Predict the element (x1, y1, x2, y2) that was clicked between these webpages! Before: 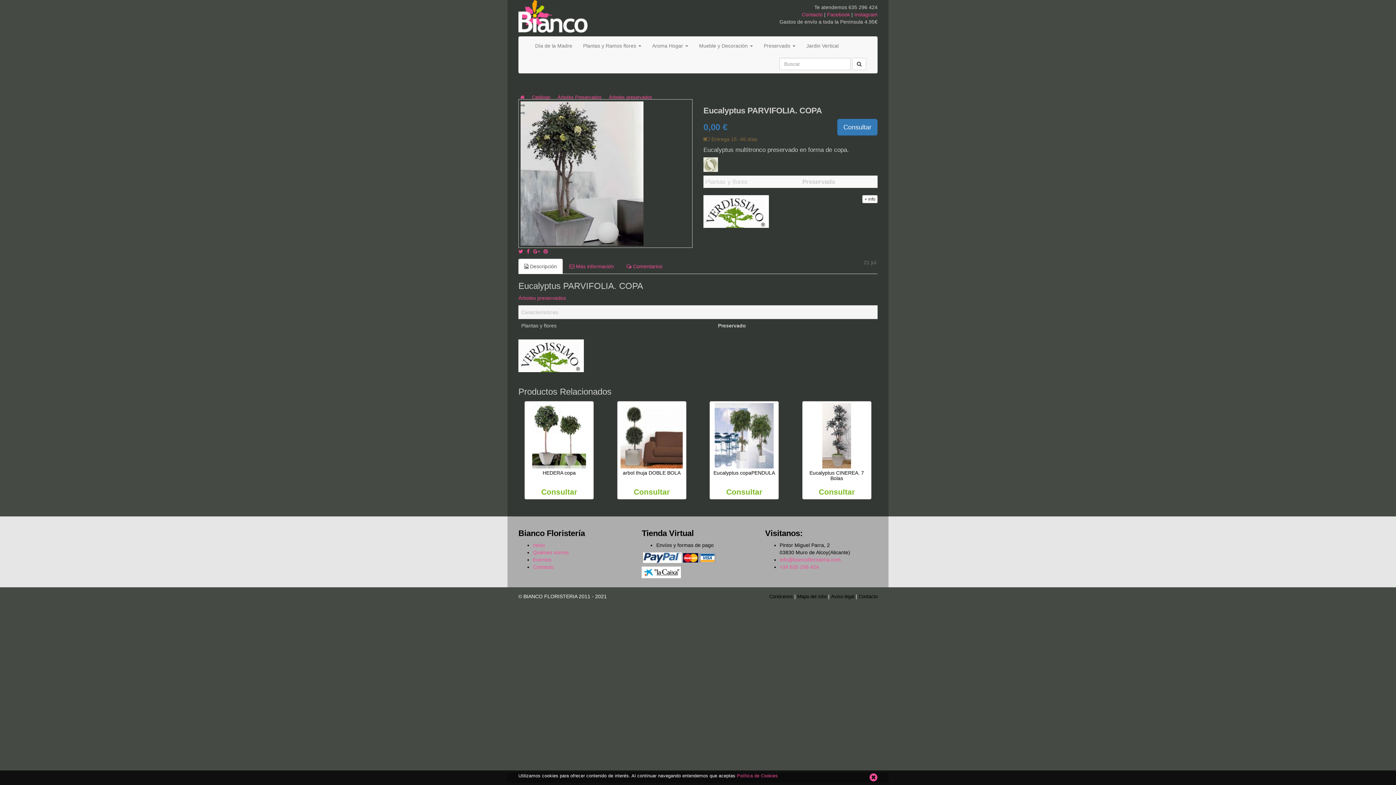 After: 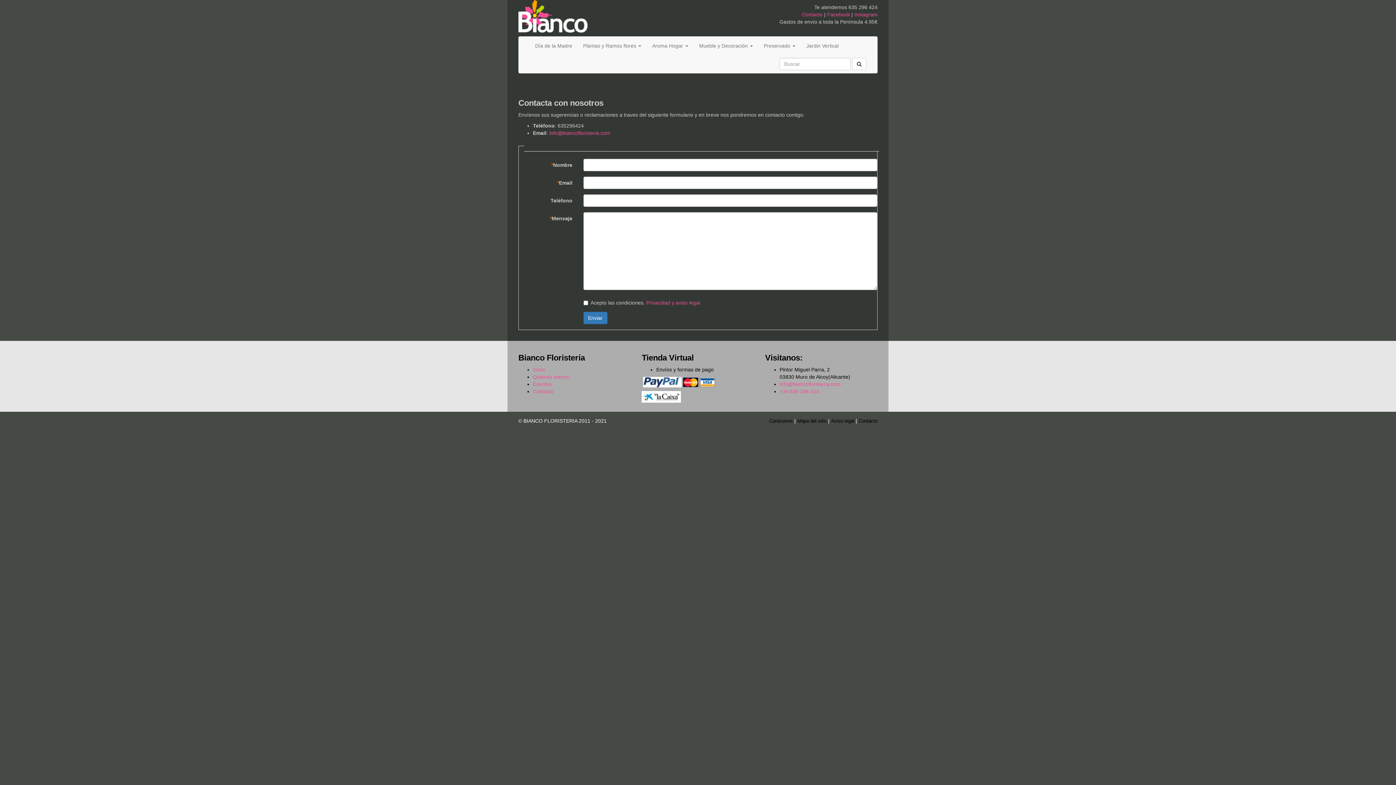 Action: bbox: (858, 594, 877, 599) label: Contacto